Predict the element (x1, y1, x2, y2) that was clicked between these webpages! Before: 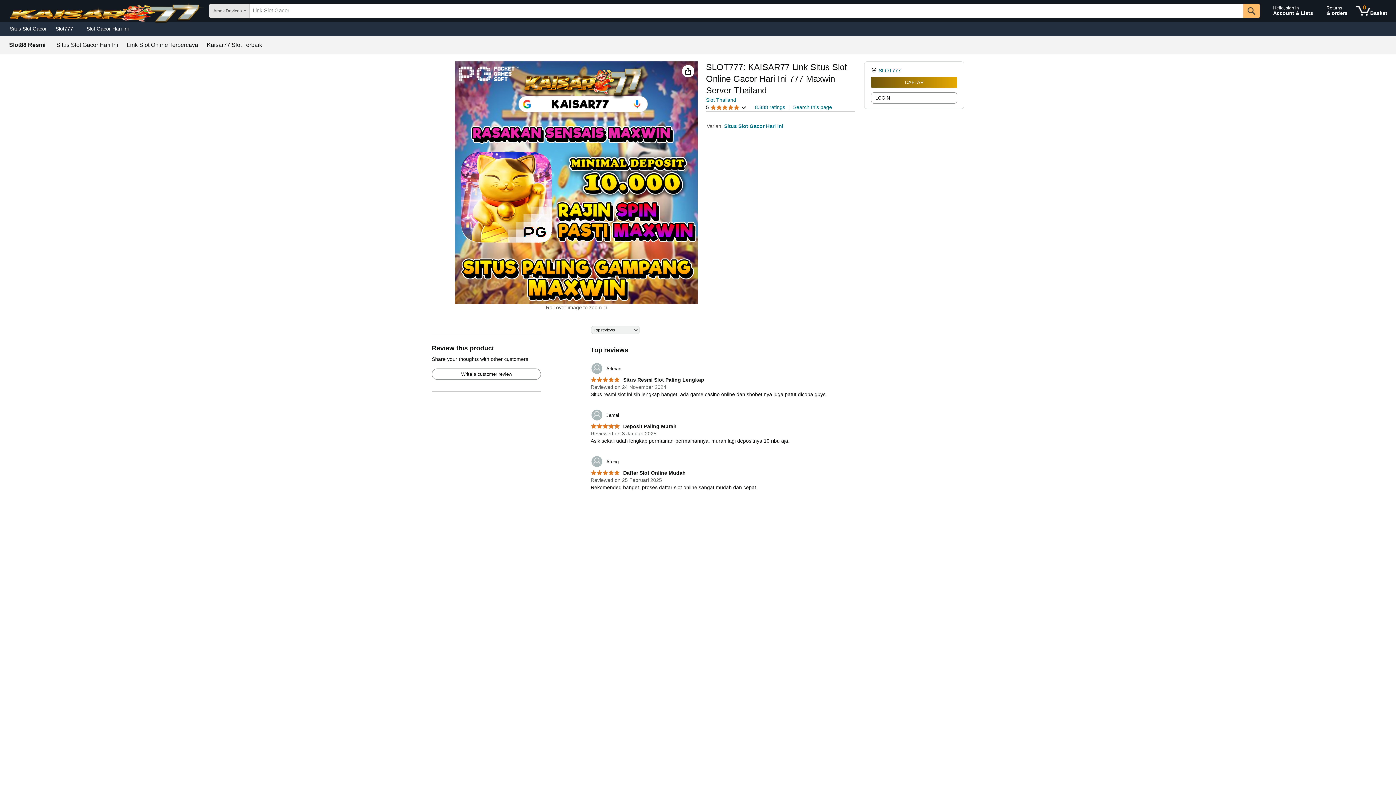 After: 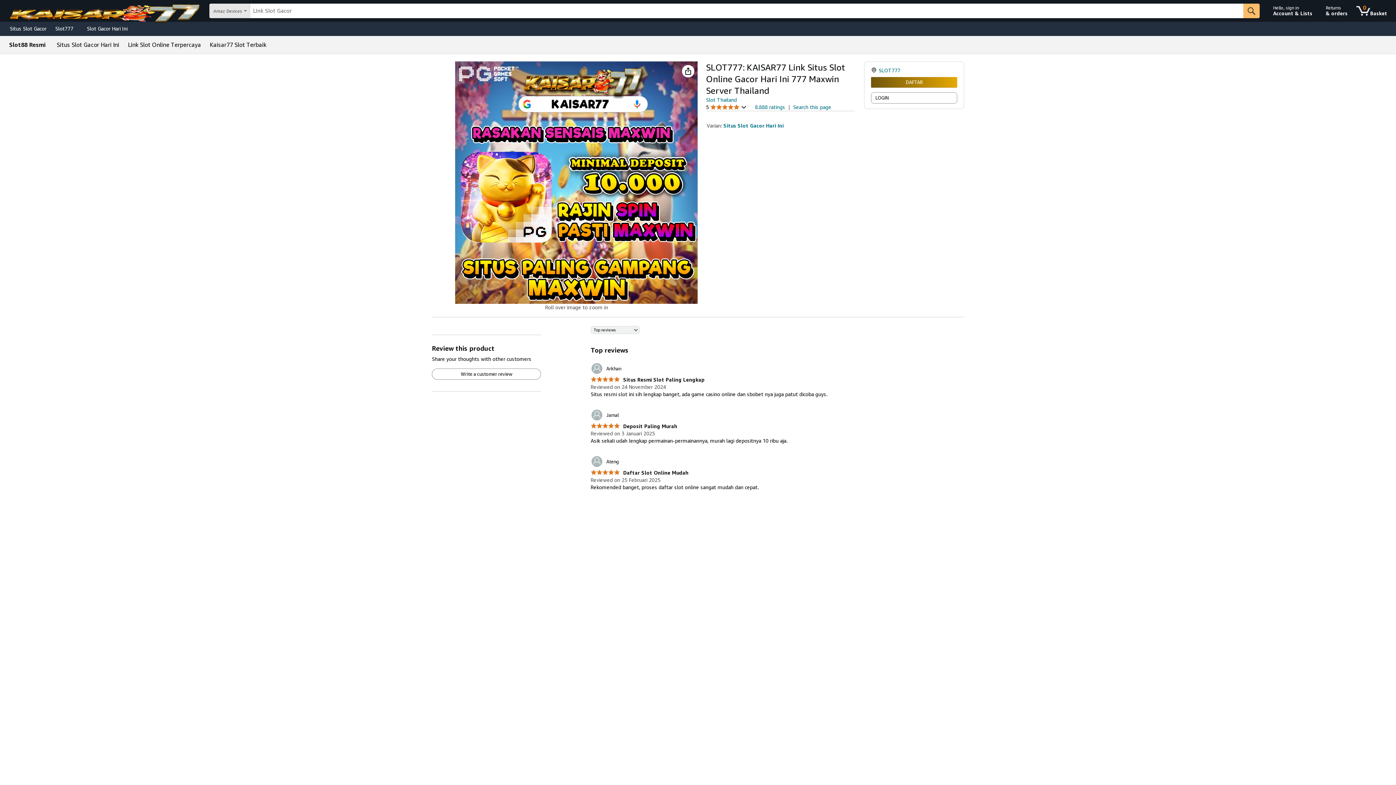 Action: label: Slot Thailand bbox: (706, 97, 736, 102)